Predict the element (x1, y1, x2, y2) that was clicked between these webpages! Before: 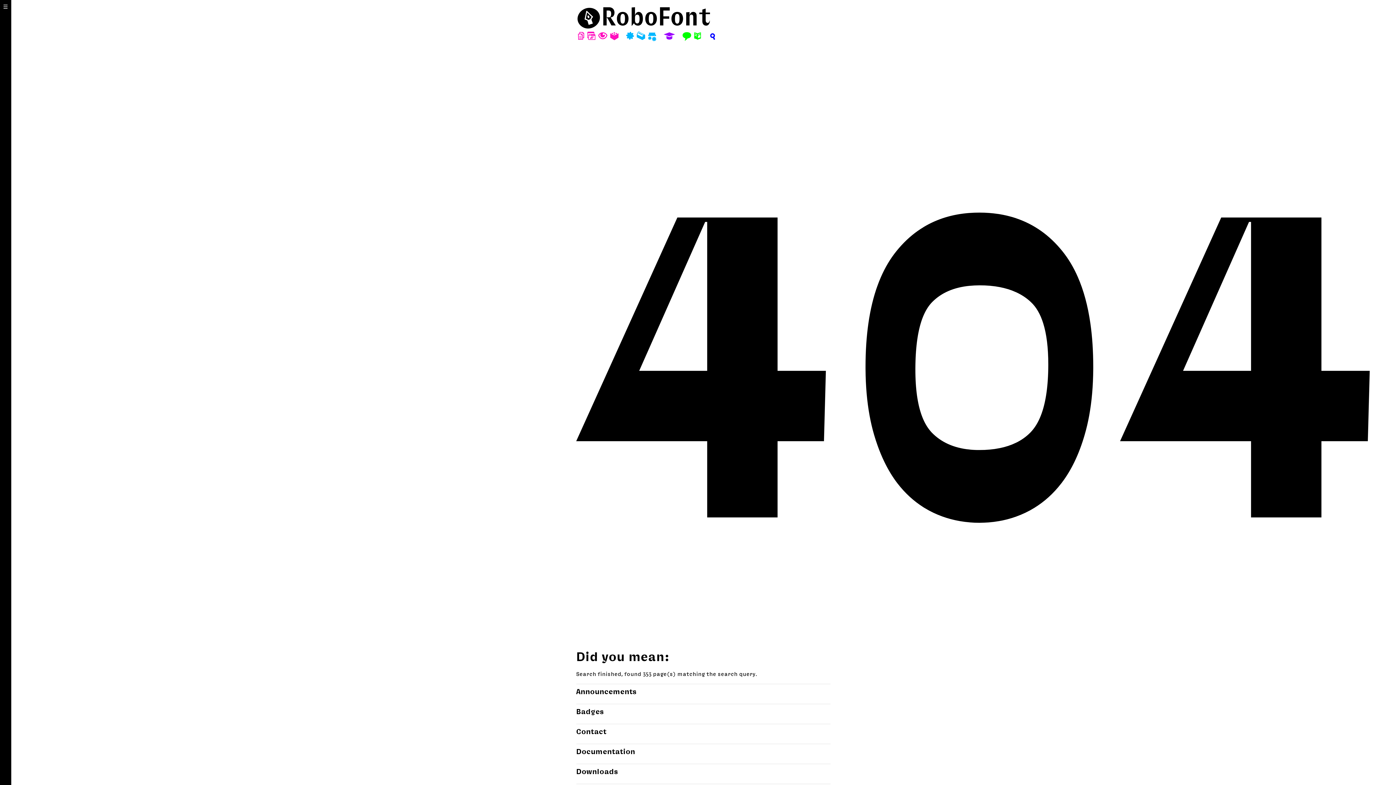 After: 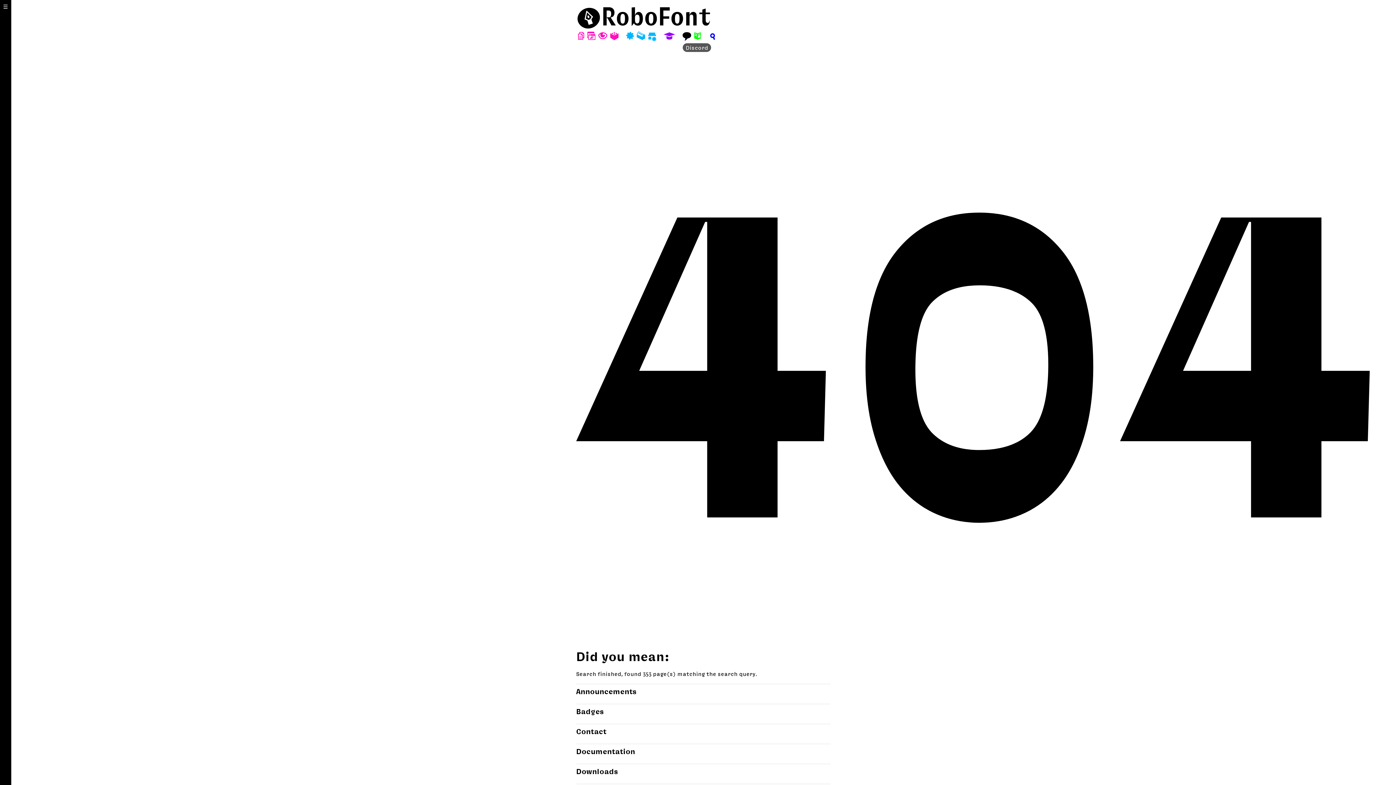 Action: bbox: (682, 30, 692, 39) label: F